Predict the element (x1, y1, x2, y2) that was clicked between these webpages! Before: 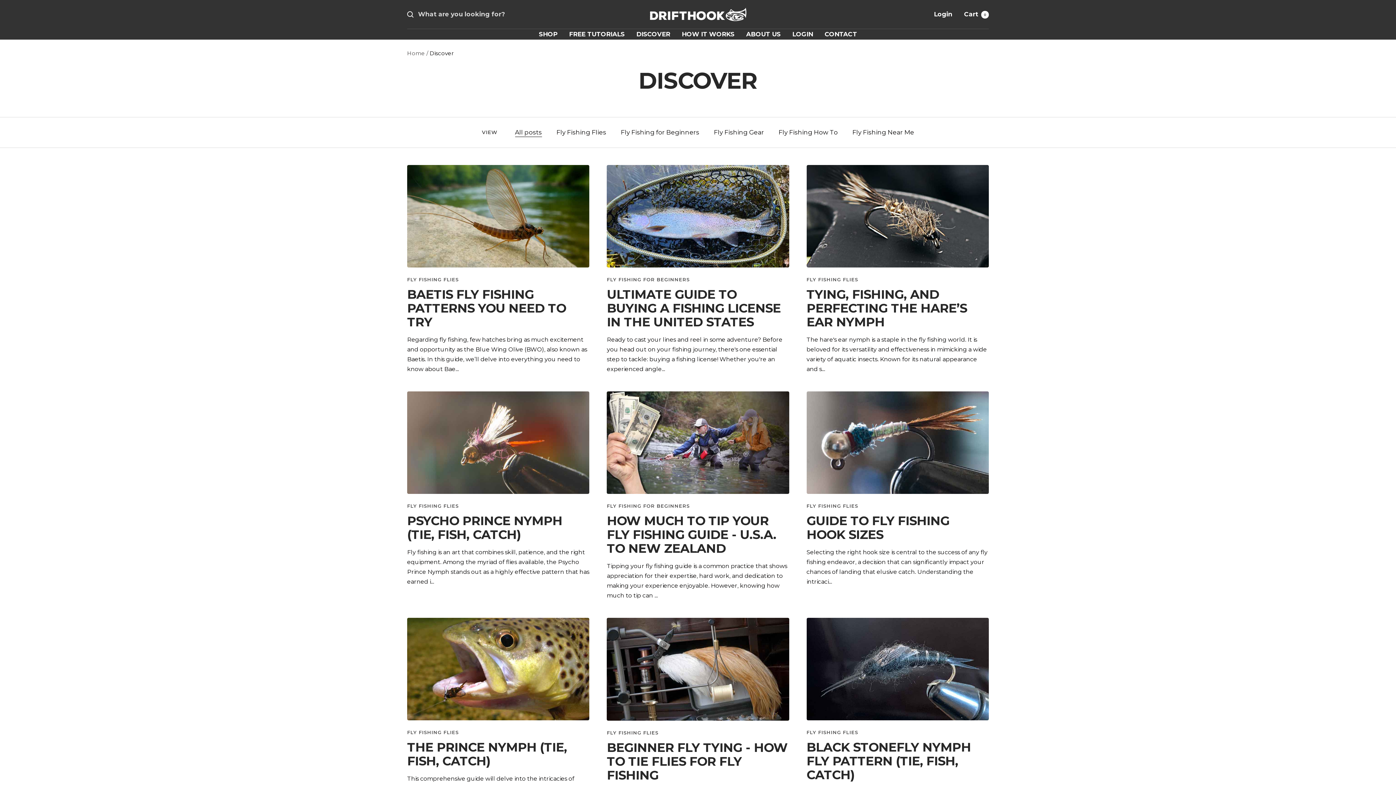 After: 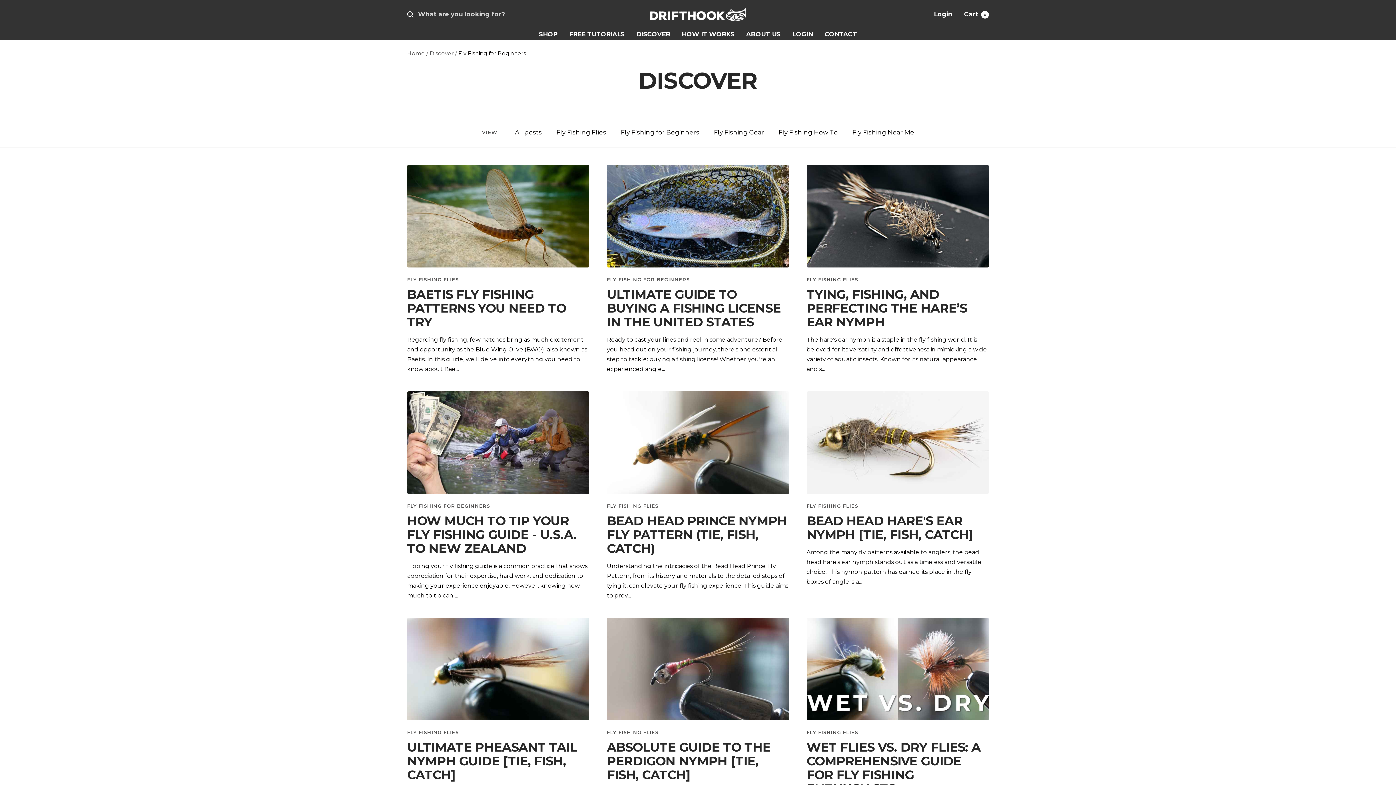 Action: label: FLY FISHING FOR BEGINNERS bbox: (607, 503, 689, 509)